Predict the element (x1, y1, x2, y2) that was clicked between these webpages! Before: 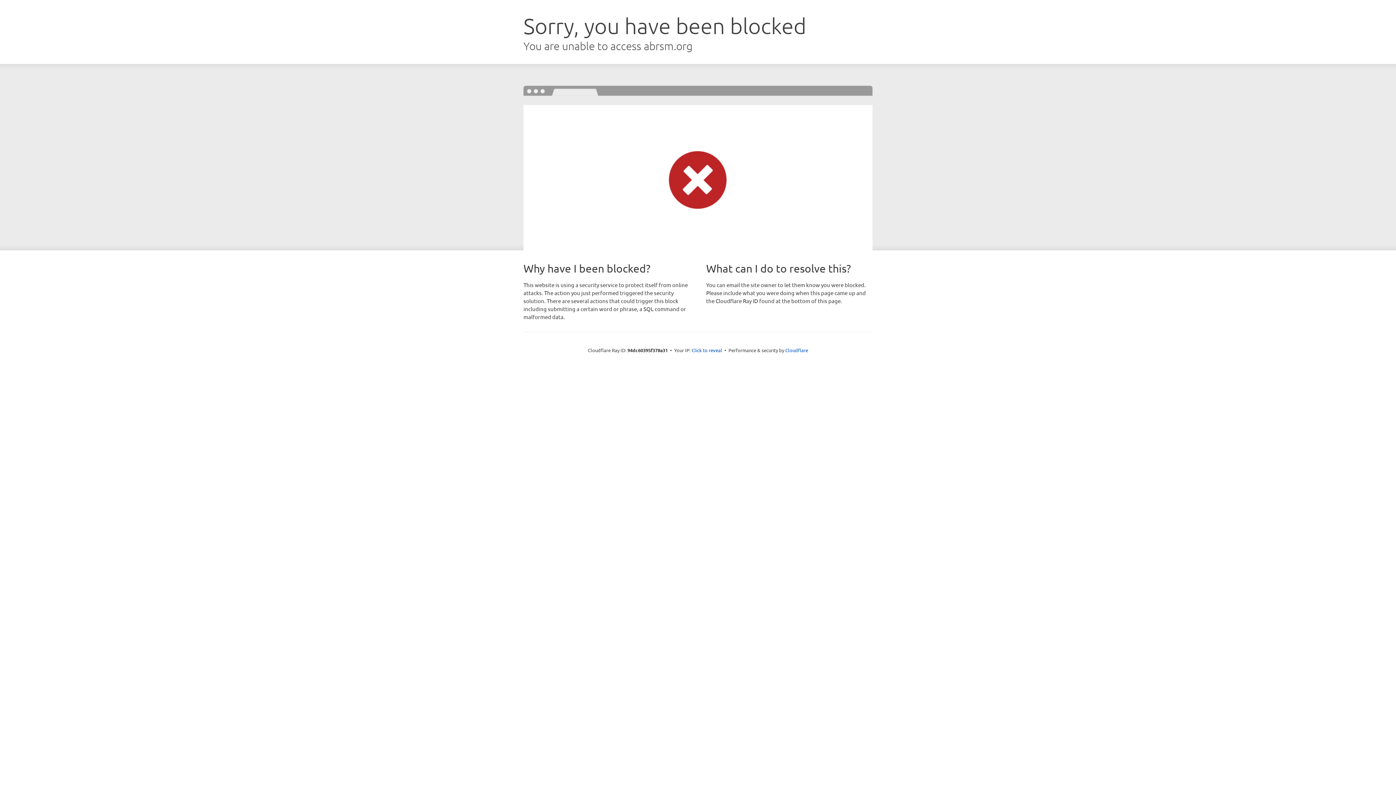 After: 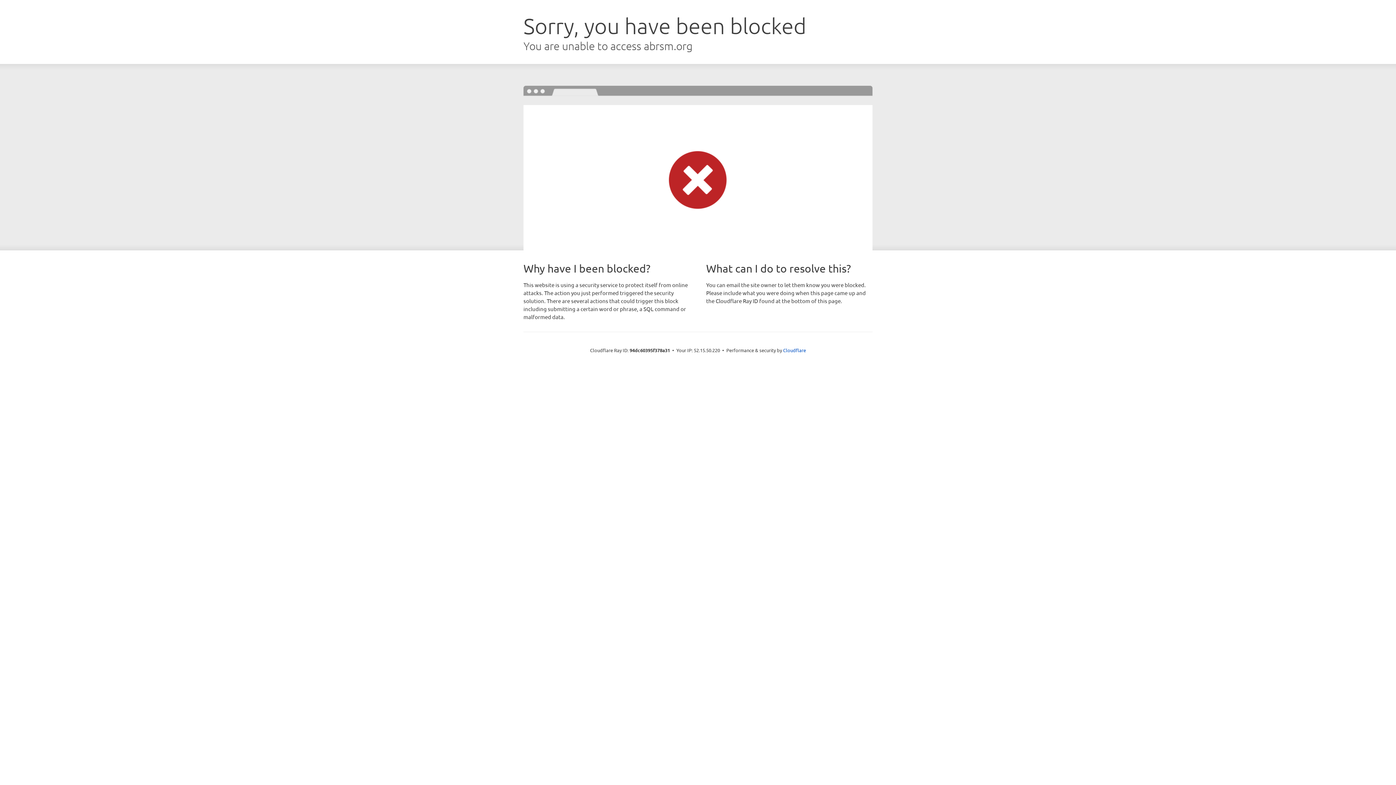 Action: bbox: (691, 346, 722, 353) label: Click to reveal